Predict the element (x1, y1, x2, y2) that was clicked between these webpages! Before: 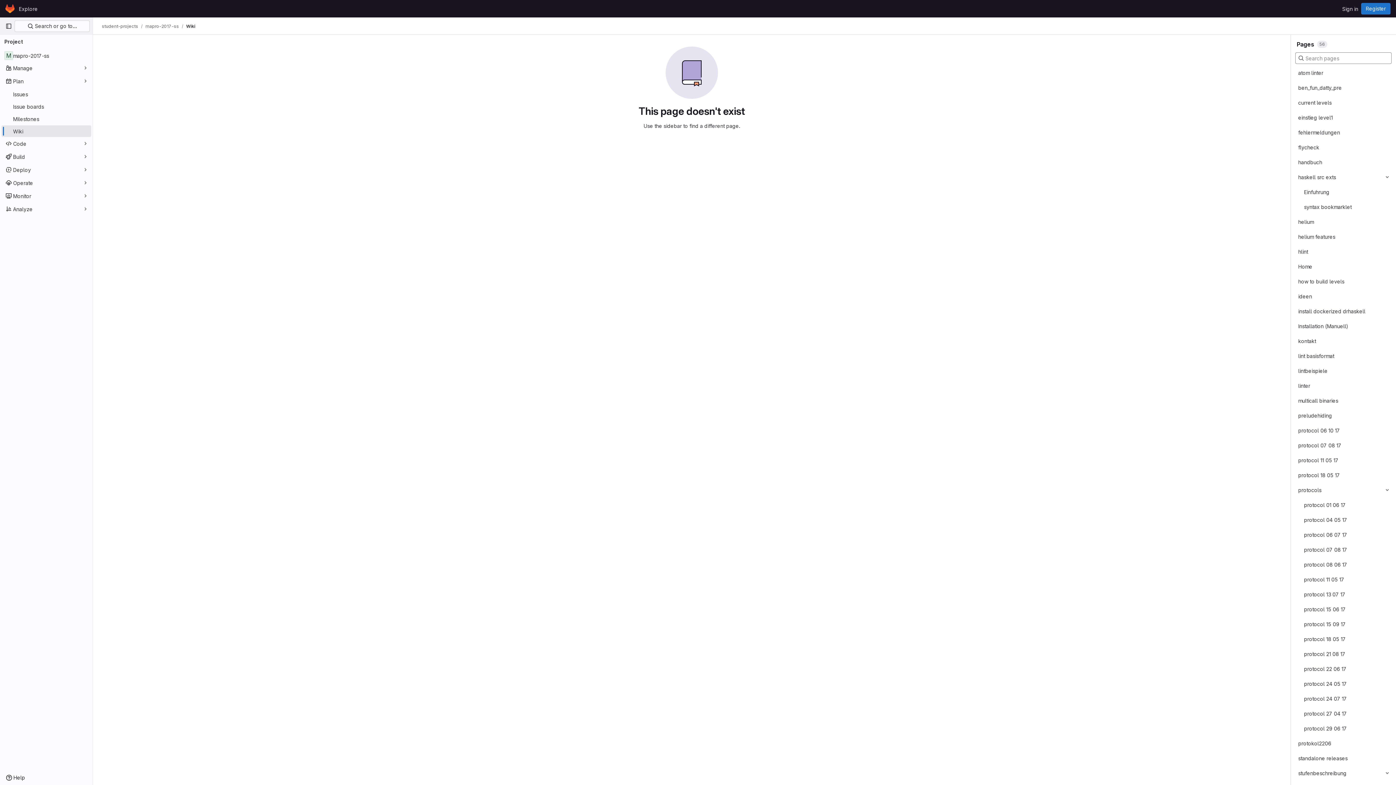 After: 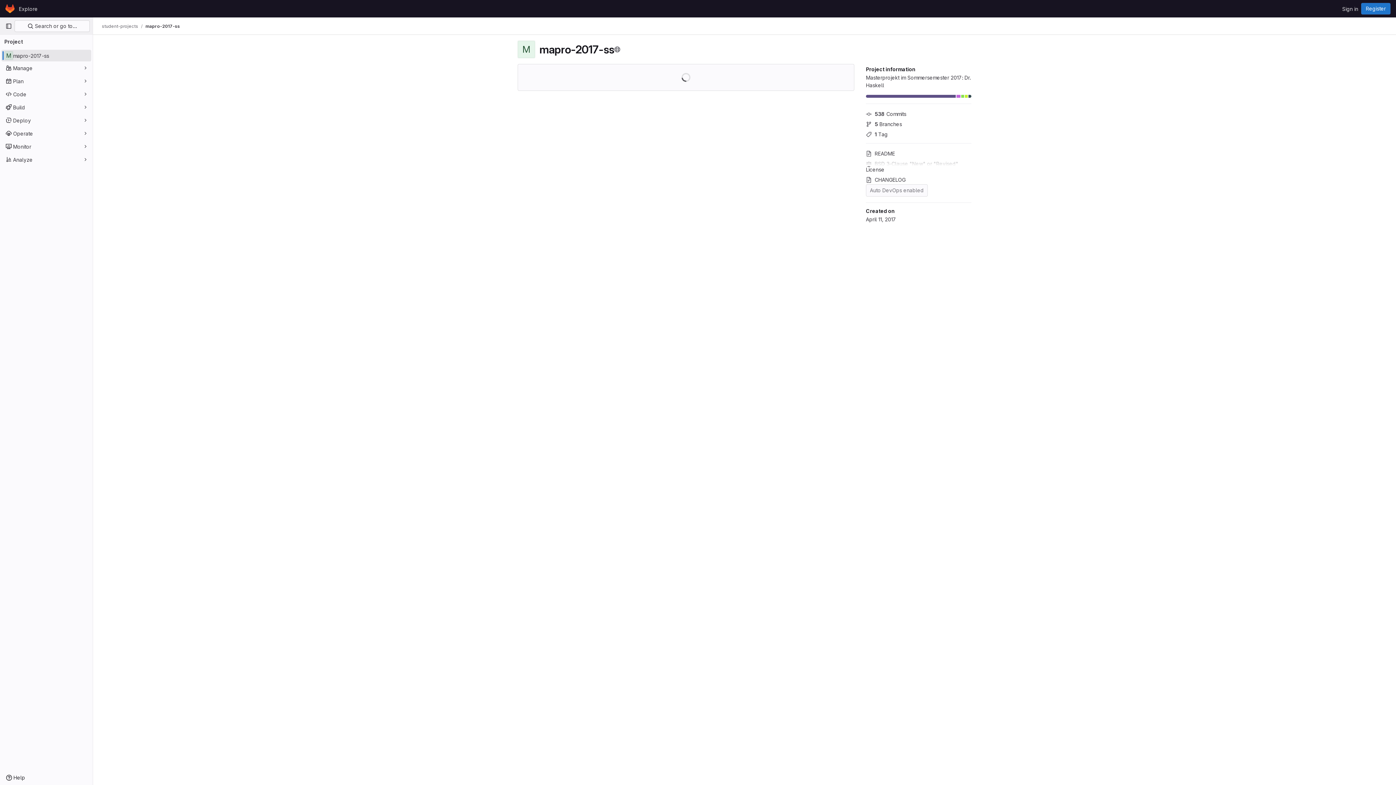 Action: label: mapro-2017-ss bbox: (145, 23, 178, 29)